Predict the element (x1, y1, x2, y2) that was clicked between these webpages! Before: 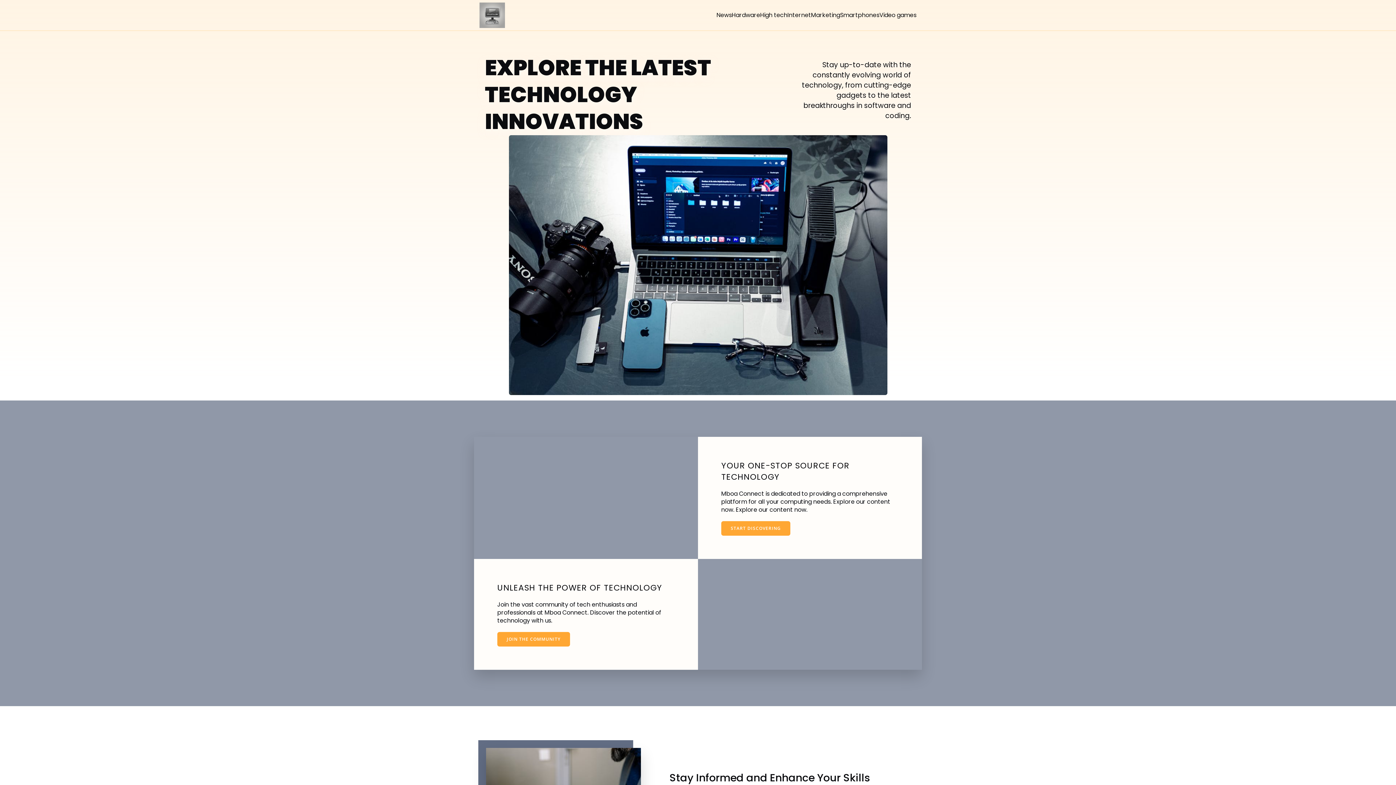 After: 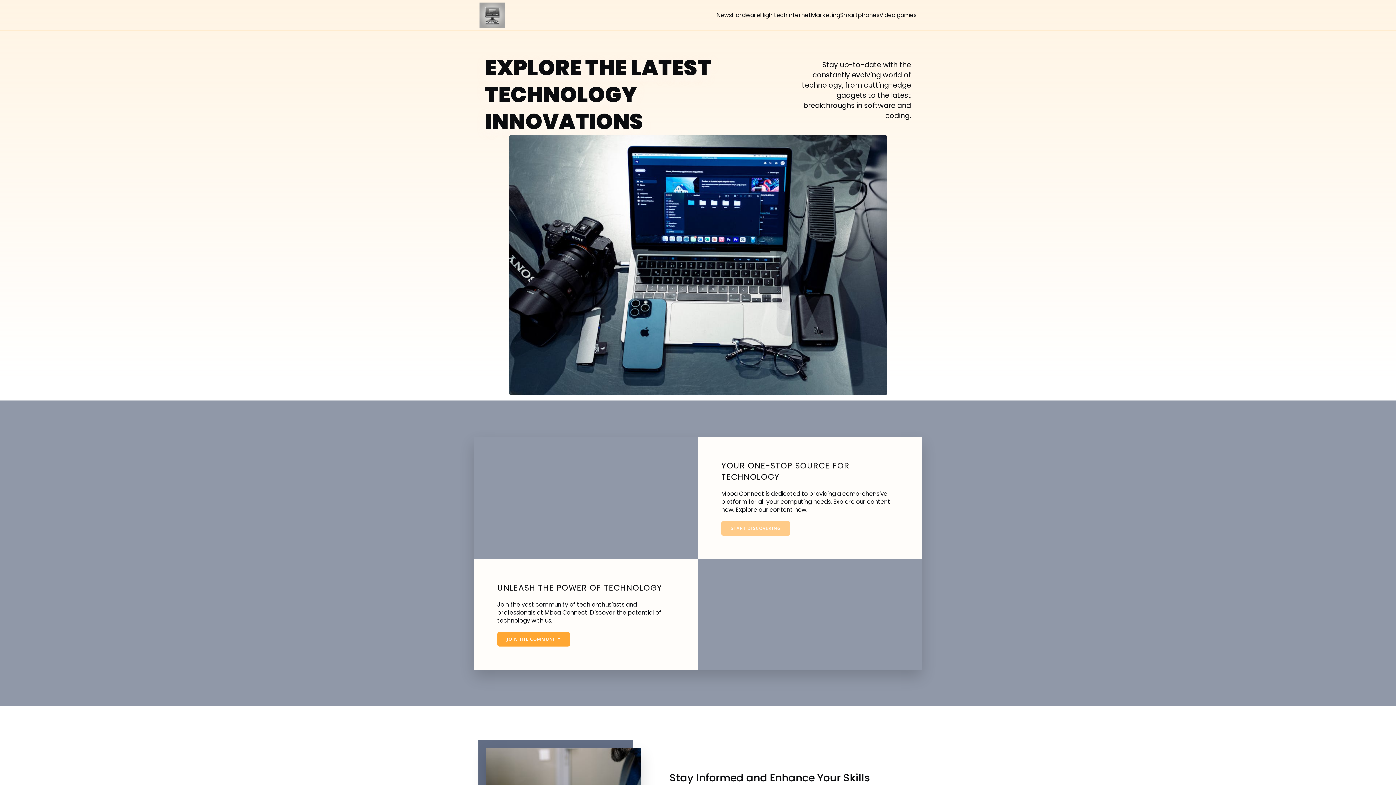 Action: bbox: (721, 521, 790, 536) label: START DISCOVERING